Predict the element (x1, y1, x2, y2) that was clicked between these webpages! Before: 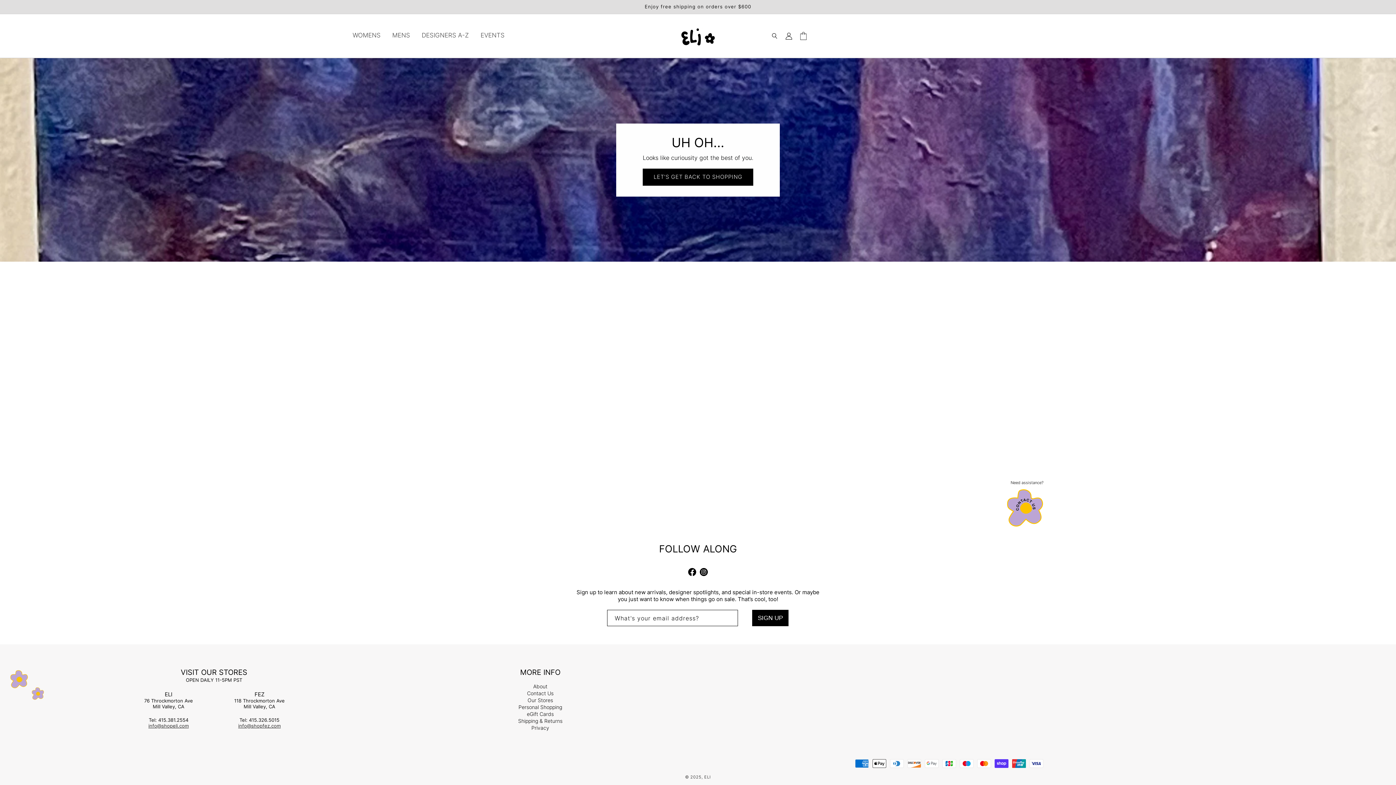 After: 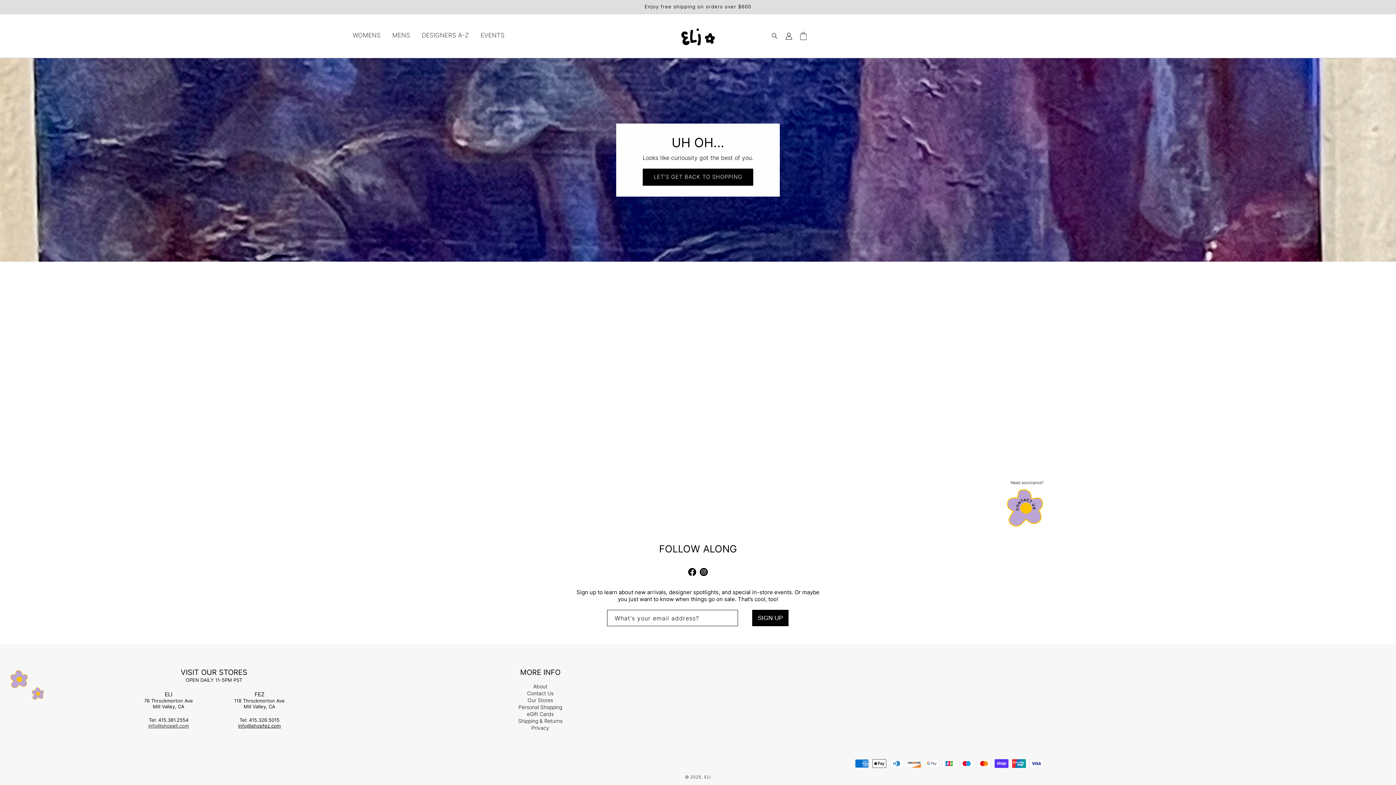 Action: bbox: (238, 723, 280, 729) label: info@shopfez.com